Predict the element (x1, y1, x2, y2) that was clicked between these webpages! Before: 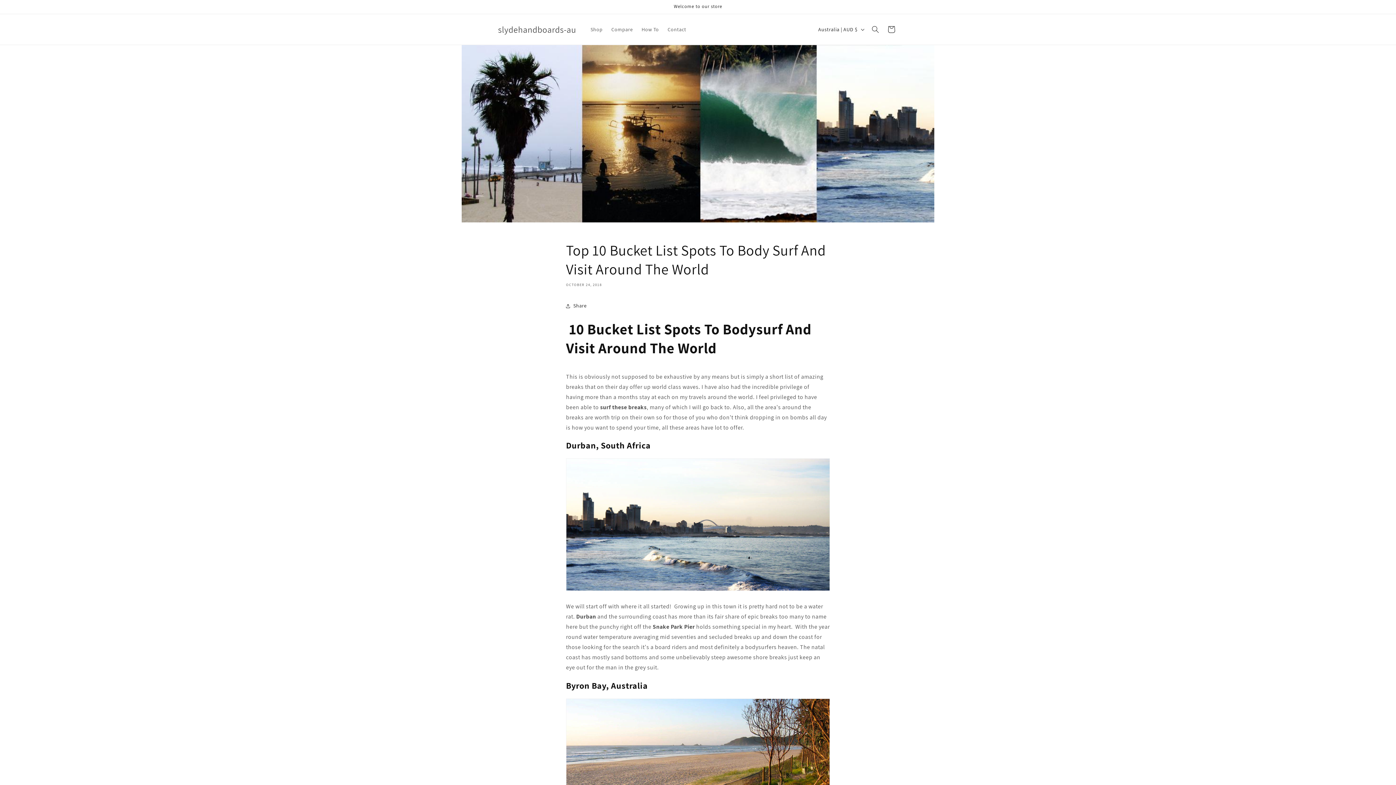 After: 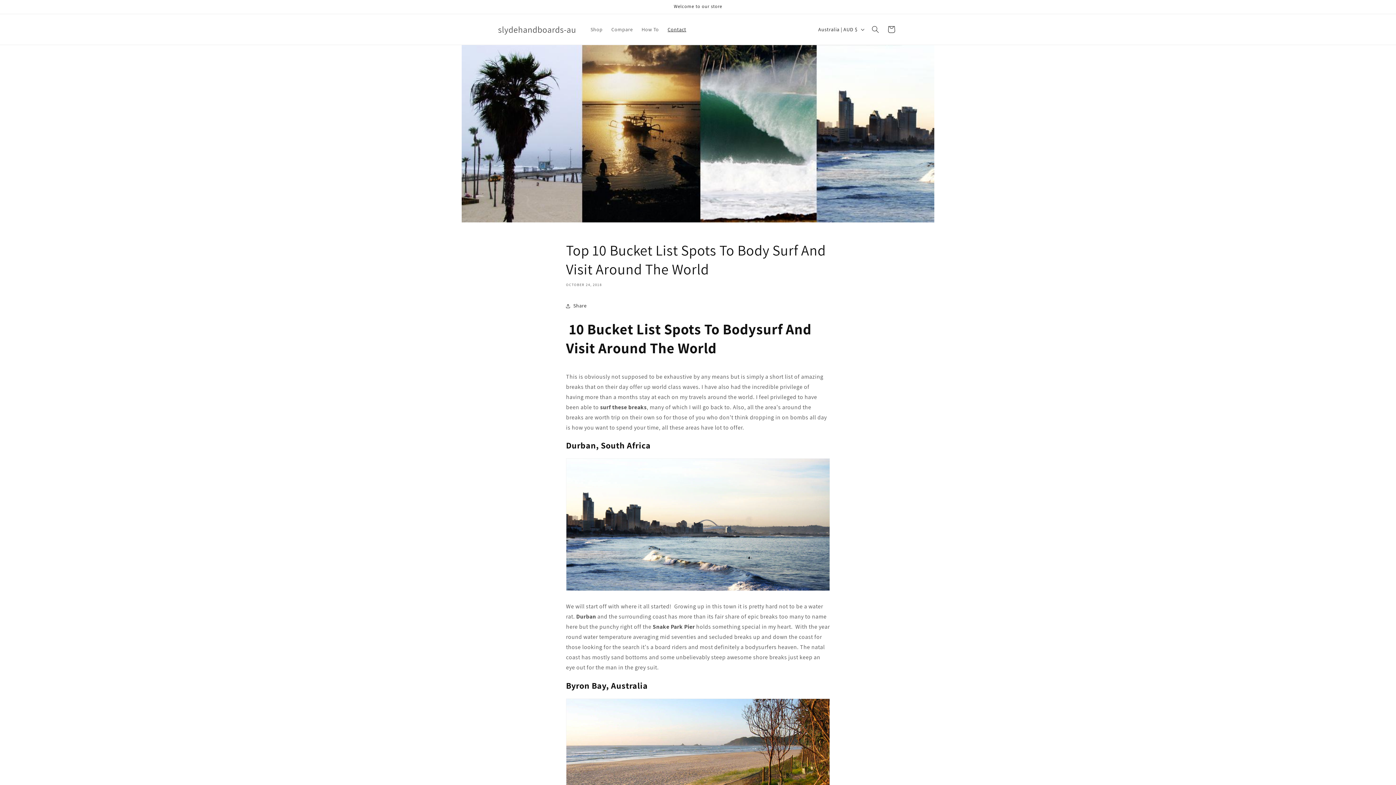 Action: bbox: (663, 21, 690, 37) label: Contact